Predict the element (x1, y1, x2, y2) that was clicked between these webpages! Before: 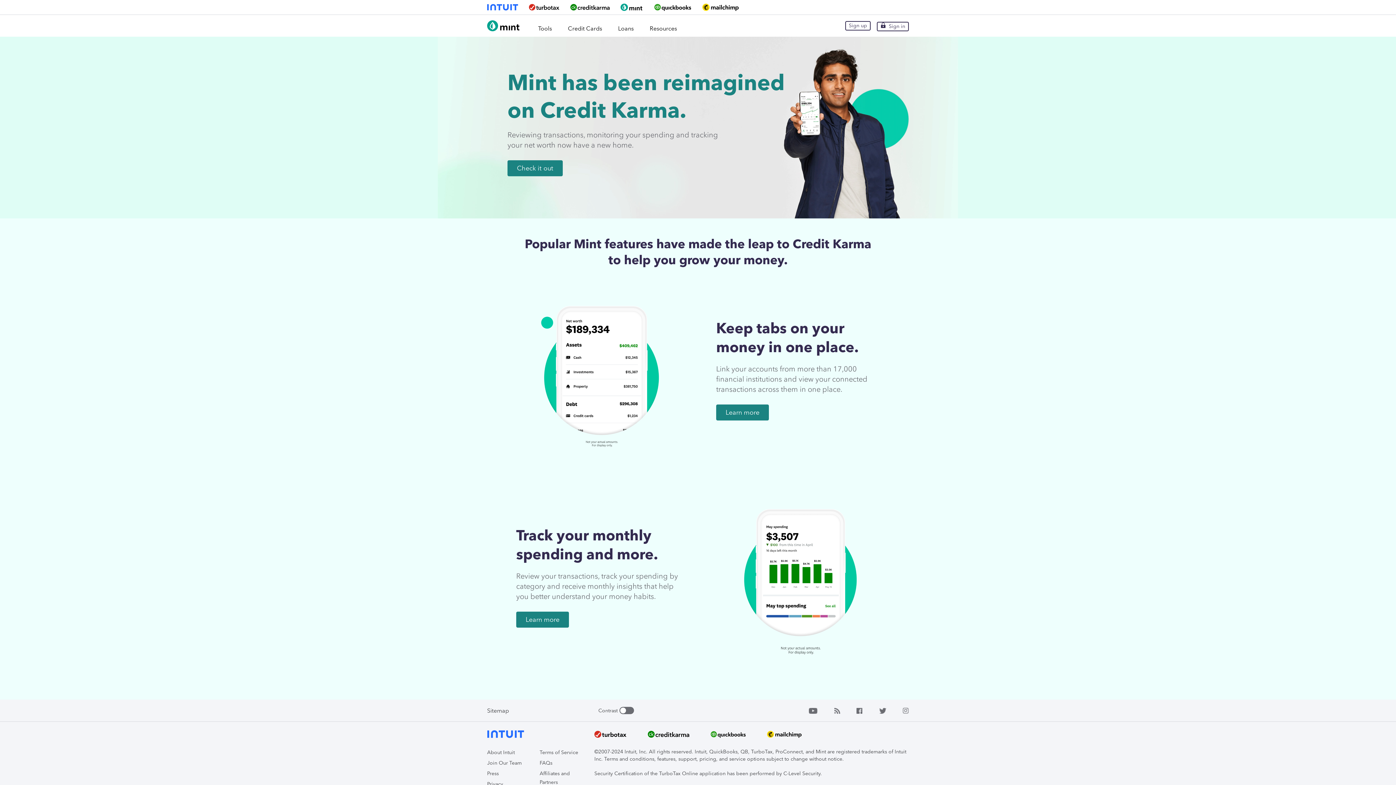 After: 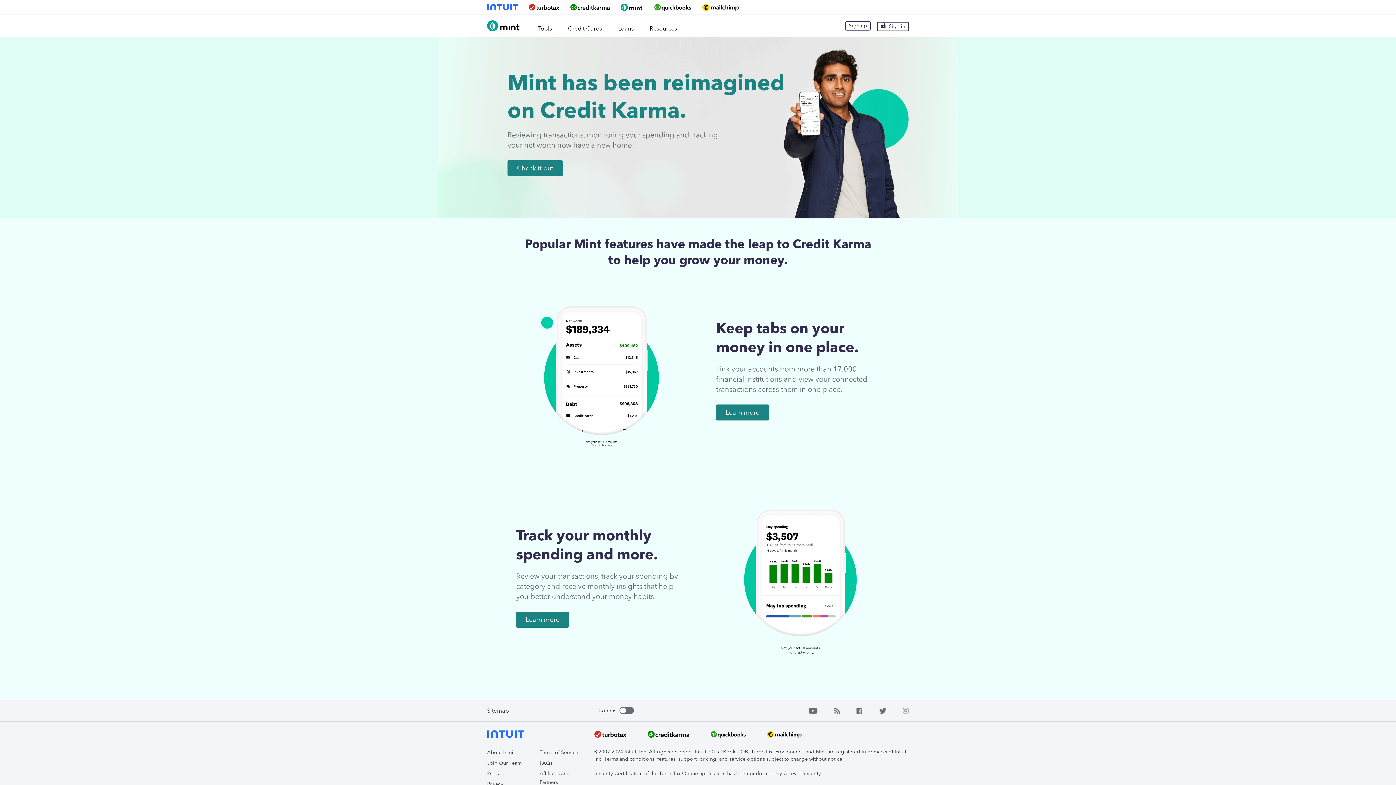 Action: bbox: (570, 4, 609, 10)